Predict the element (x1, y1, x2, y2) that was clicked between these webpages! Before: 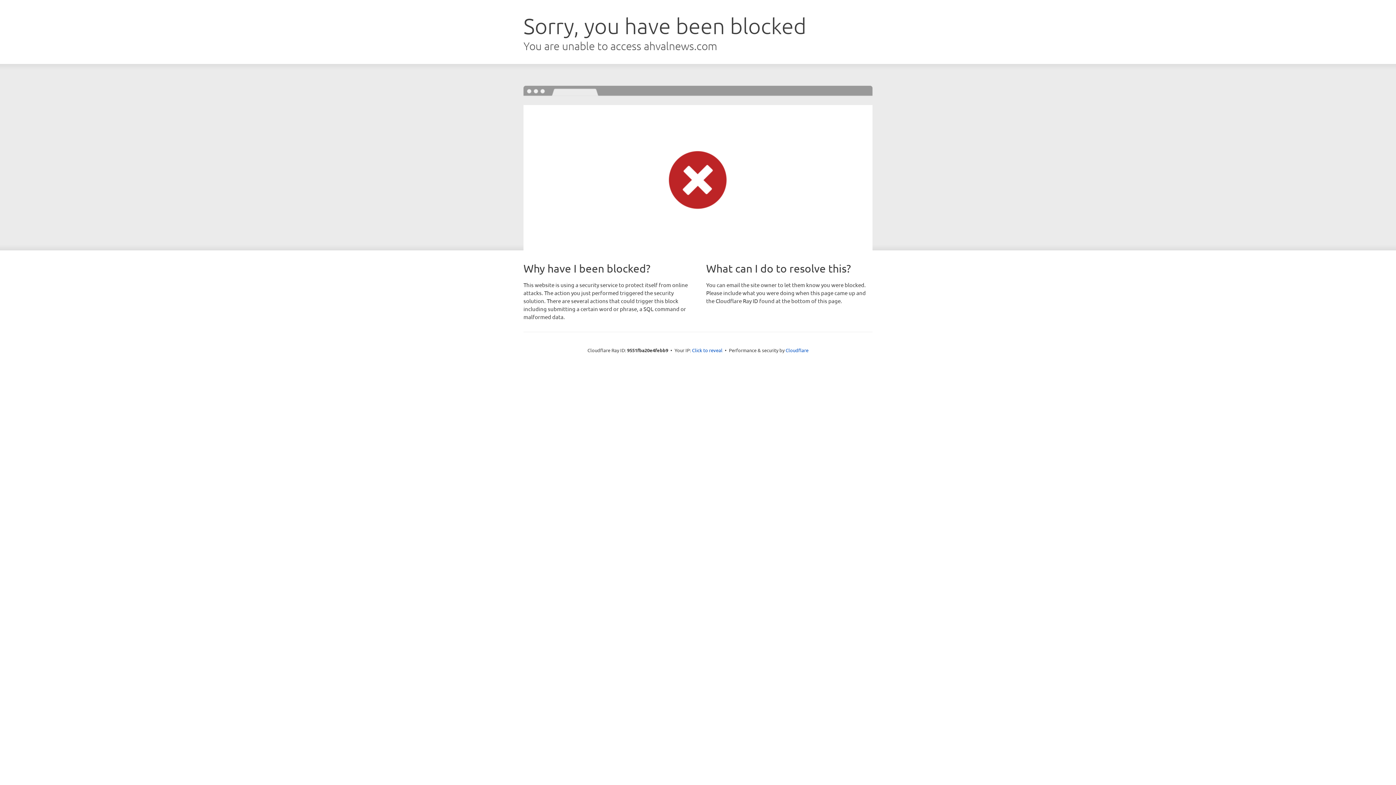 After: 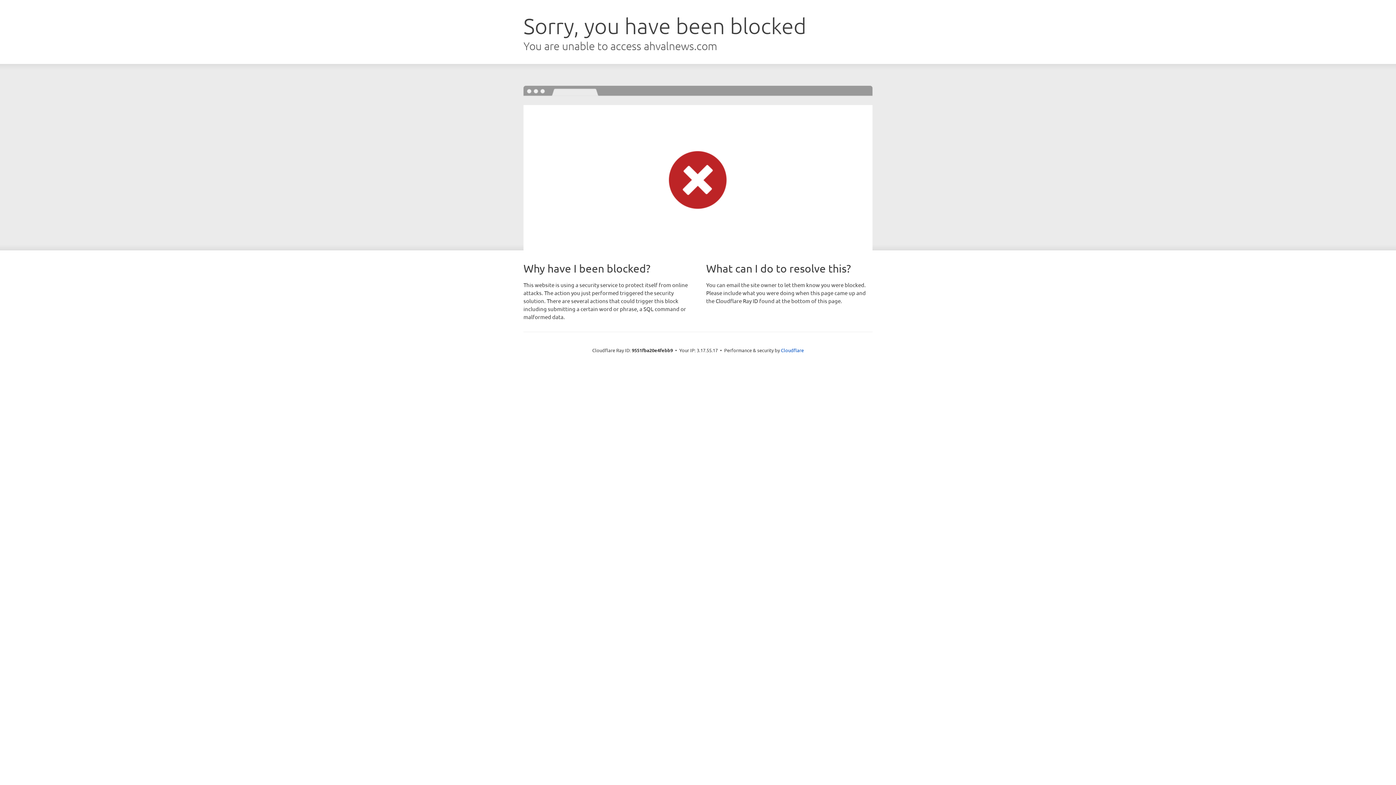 Action: label: Click to reveal bbox: (692, 346, 722, 353)